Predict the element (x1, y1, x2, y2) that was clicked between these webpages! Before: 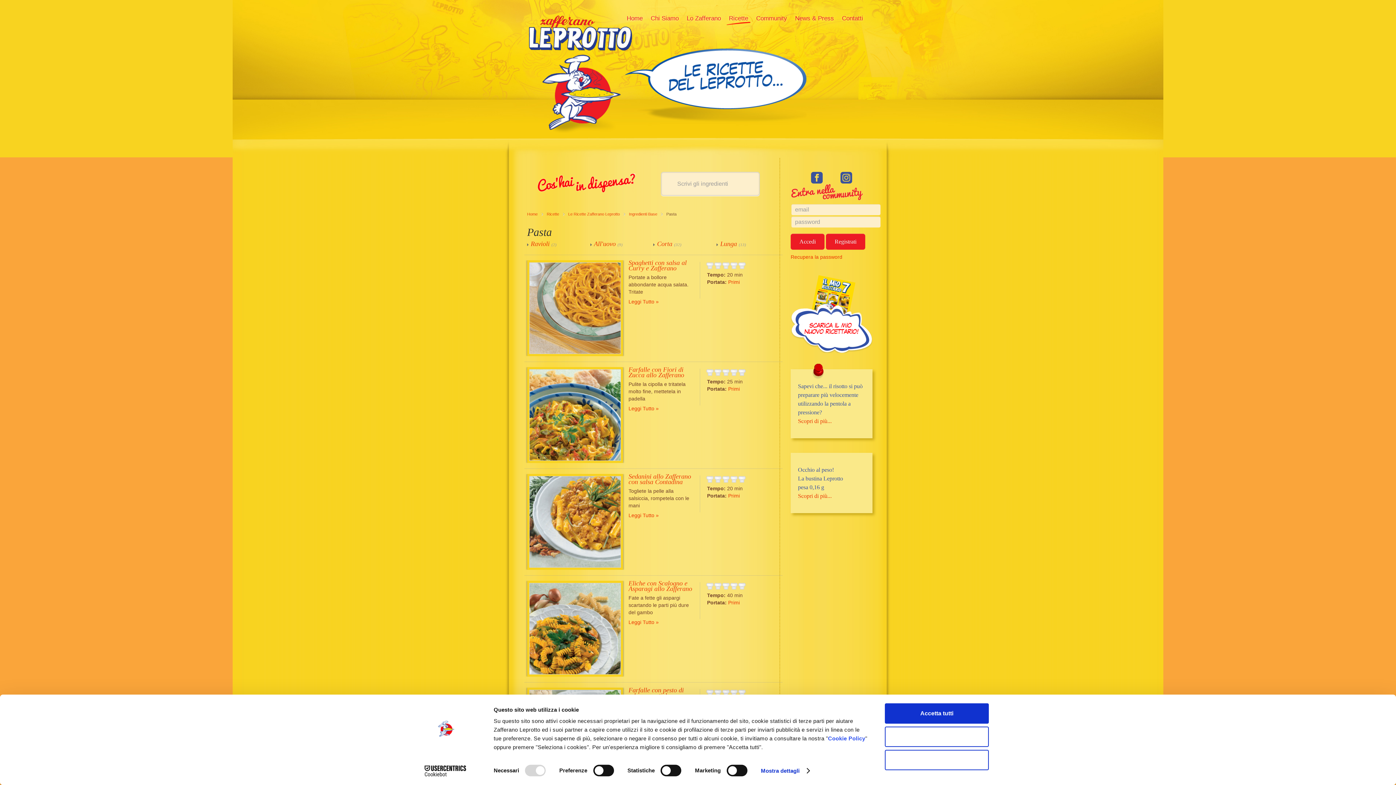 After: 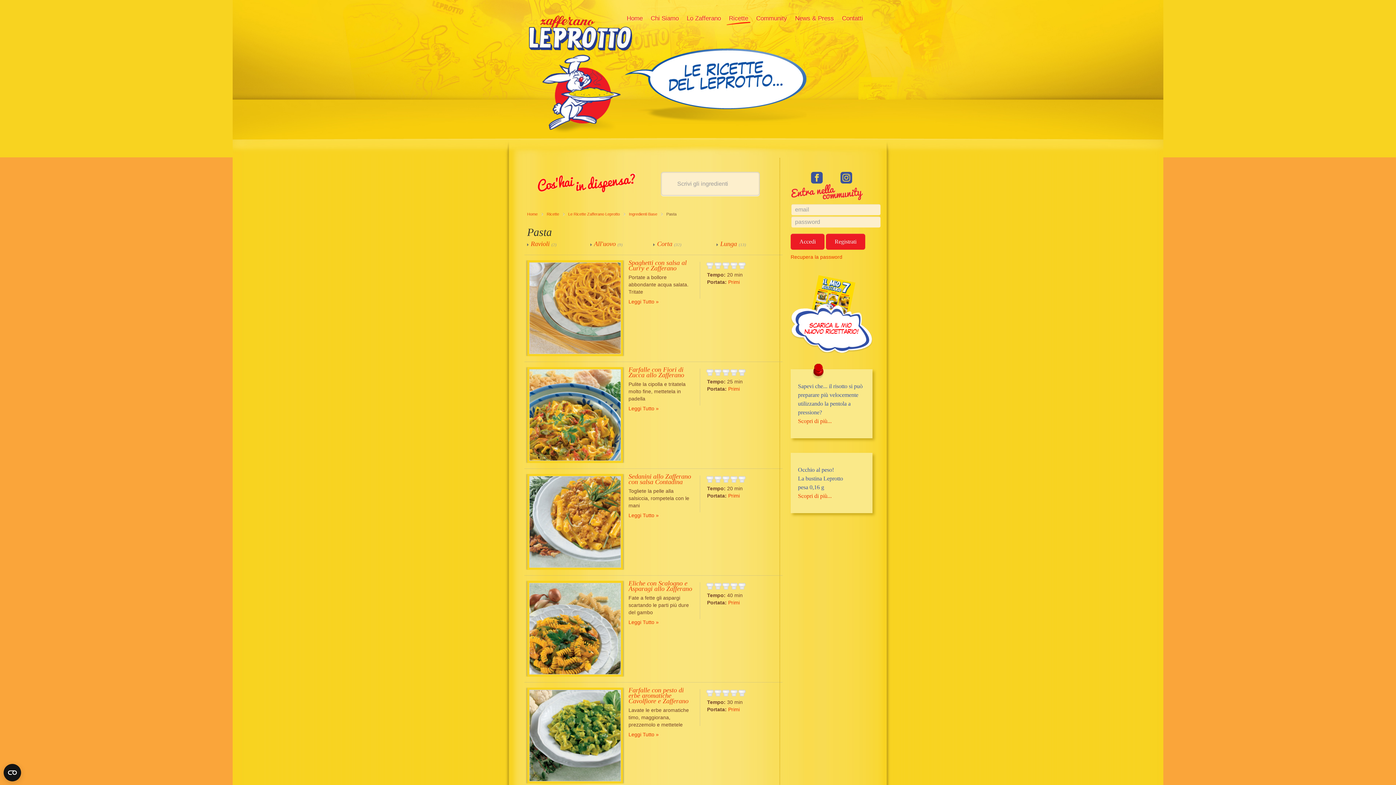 Action: bbox: (885, 750, 989, 770) label: Rifiuta